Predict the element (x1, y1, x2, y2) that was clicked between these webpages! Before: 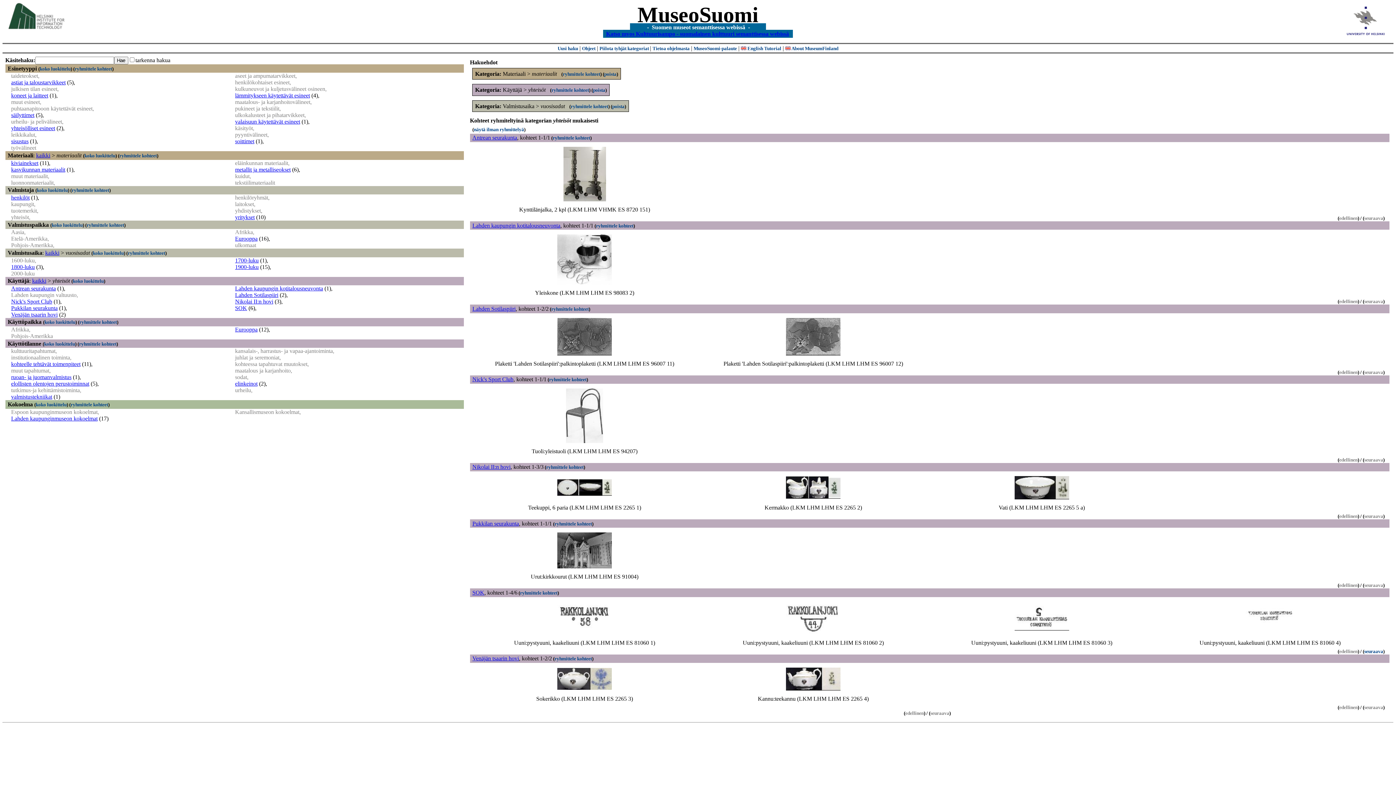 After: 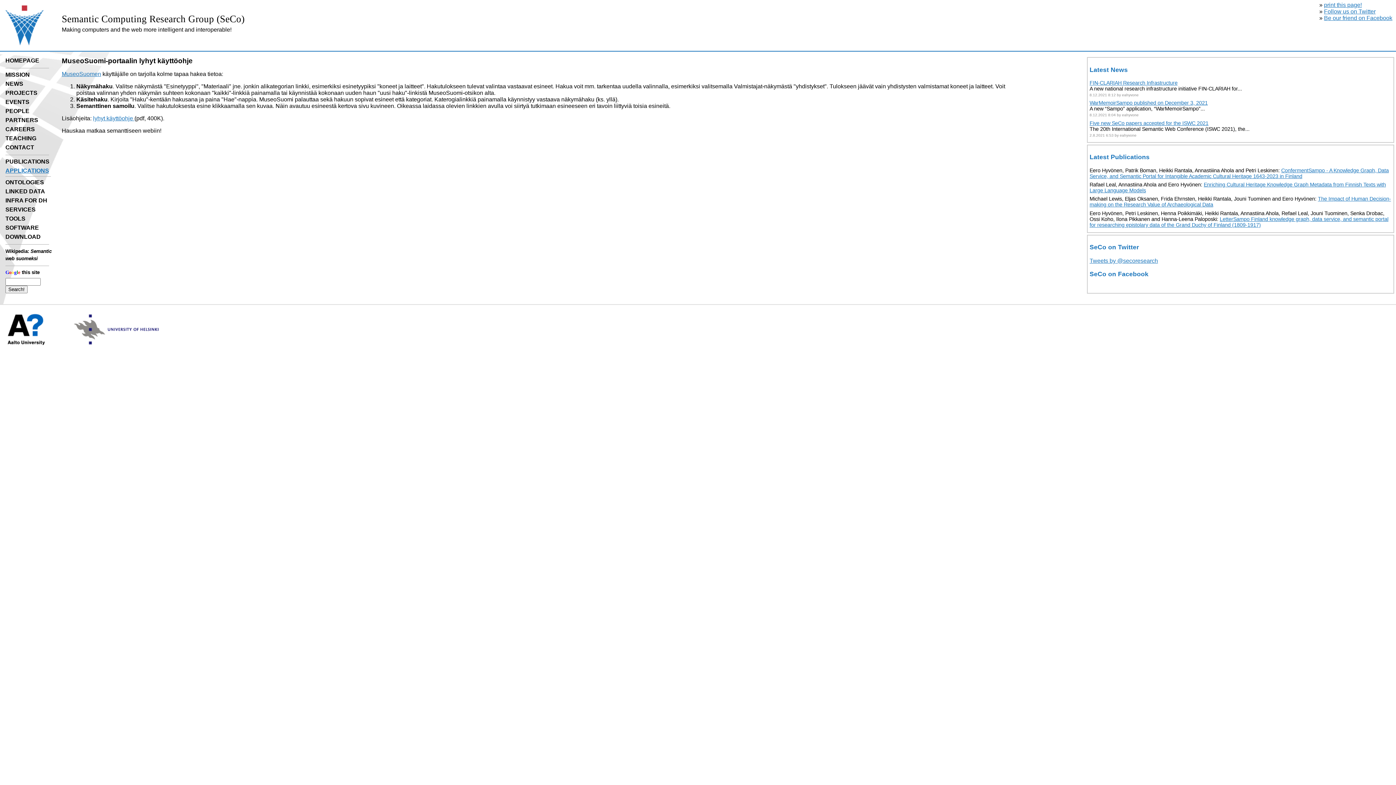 Action: label: Ohjeet bbox: (582, 45, 595, 51)